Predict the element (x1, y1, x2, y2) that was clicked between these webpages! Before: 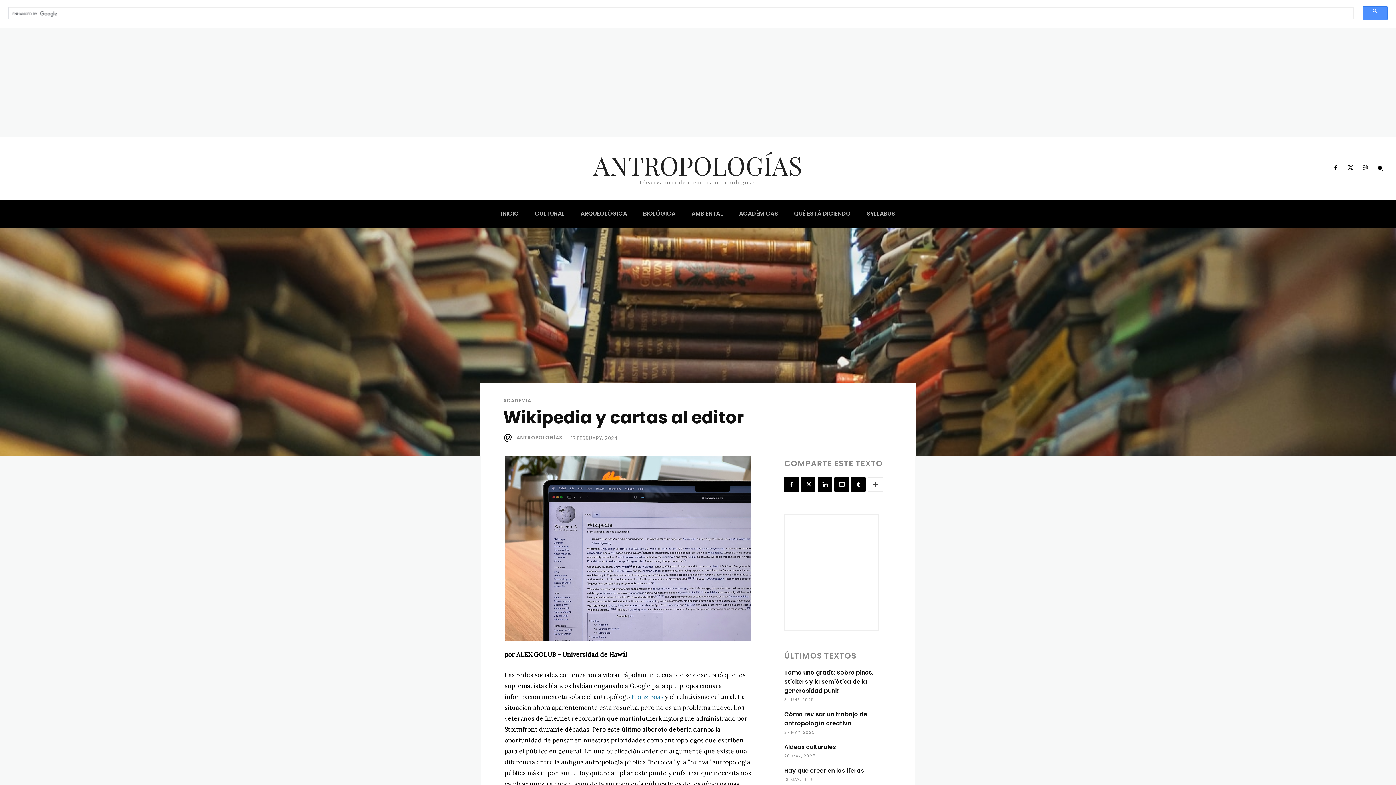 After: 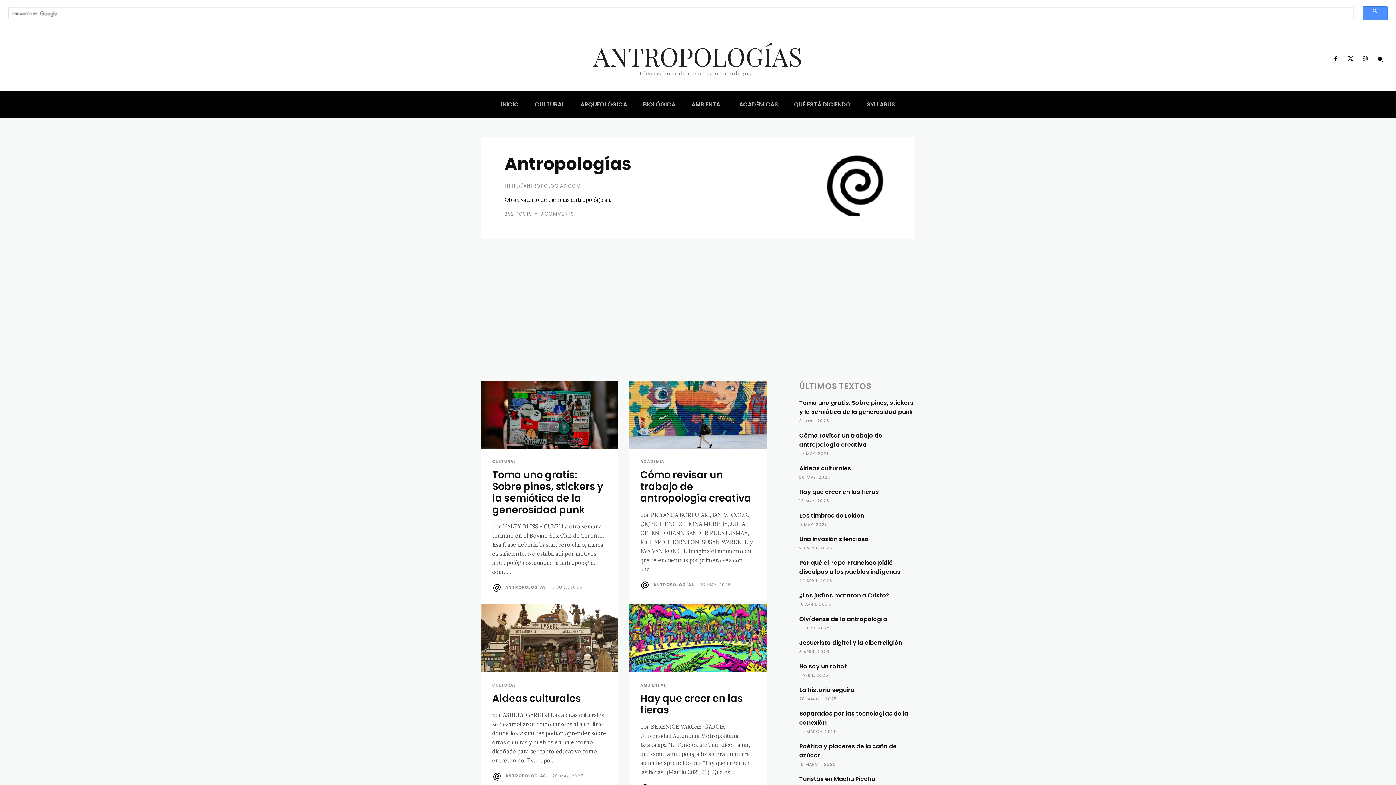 Action: bbox: (516, 432, 563, 443) label: ANTROPOLOGÍAS